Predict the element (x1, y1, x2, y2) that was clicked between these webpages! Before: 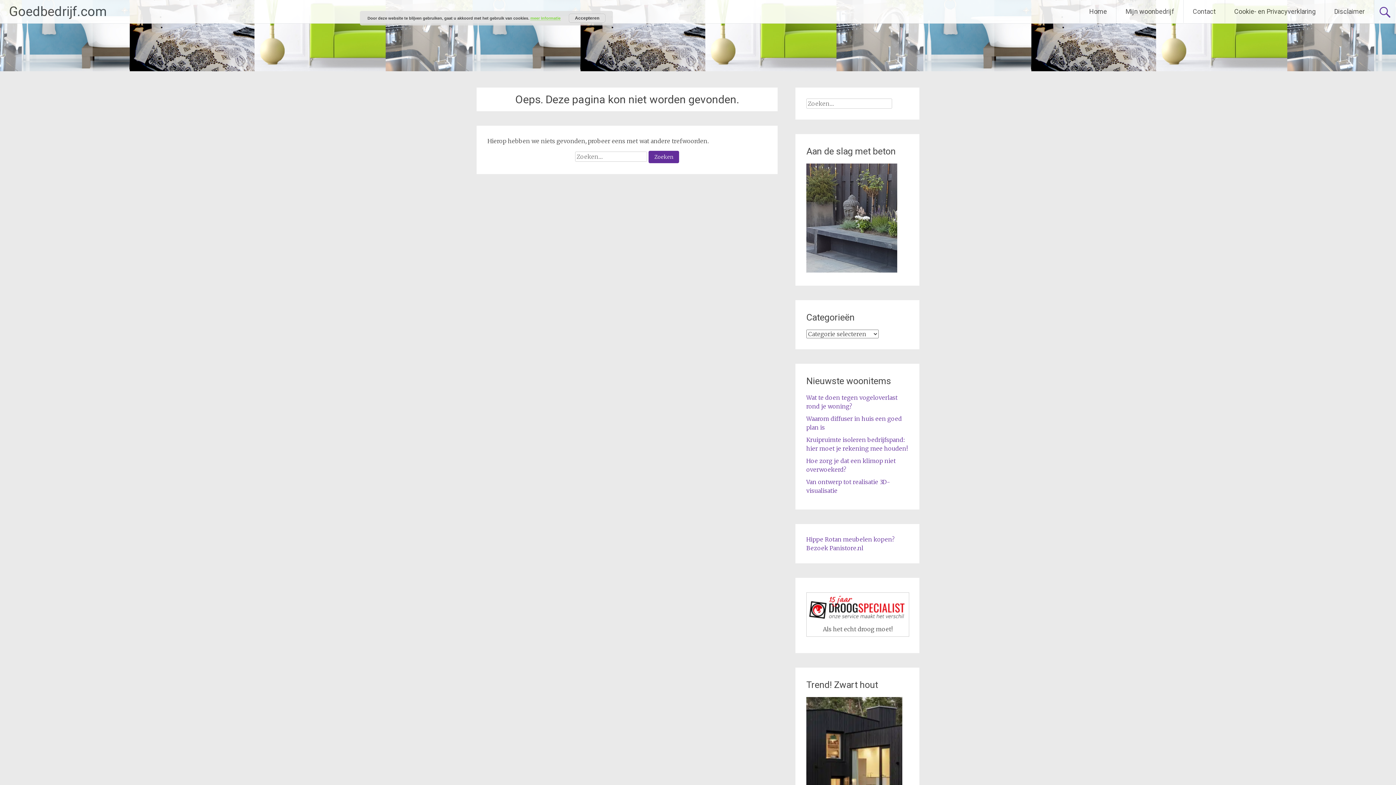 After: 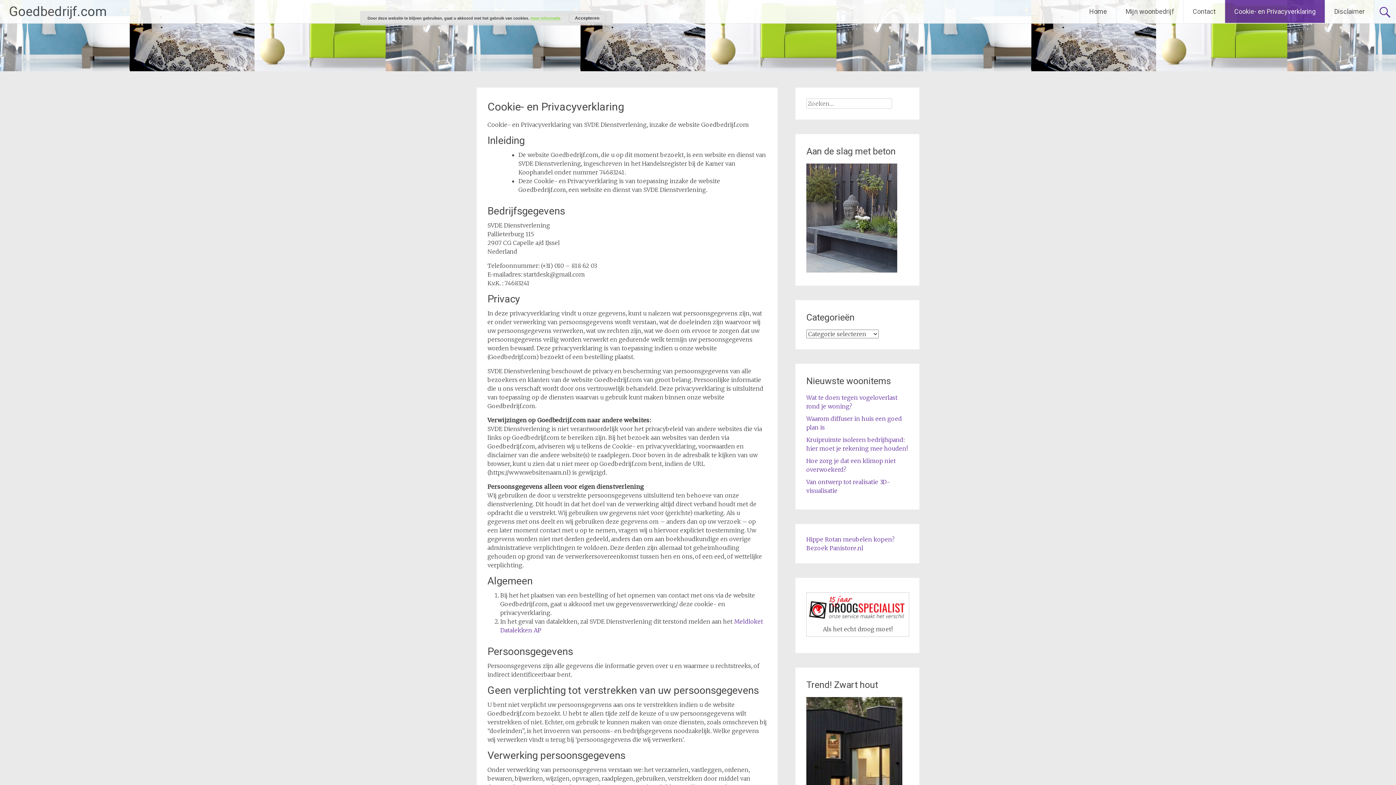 Action: bbox: (530, 16, 560, 20) label: meer informatie